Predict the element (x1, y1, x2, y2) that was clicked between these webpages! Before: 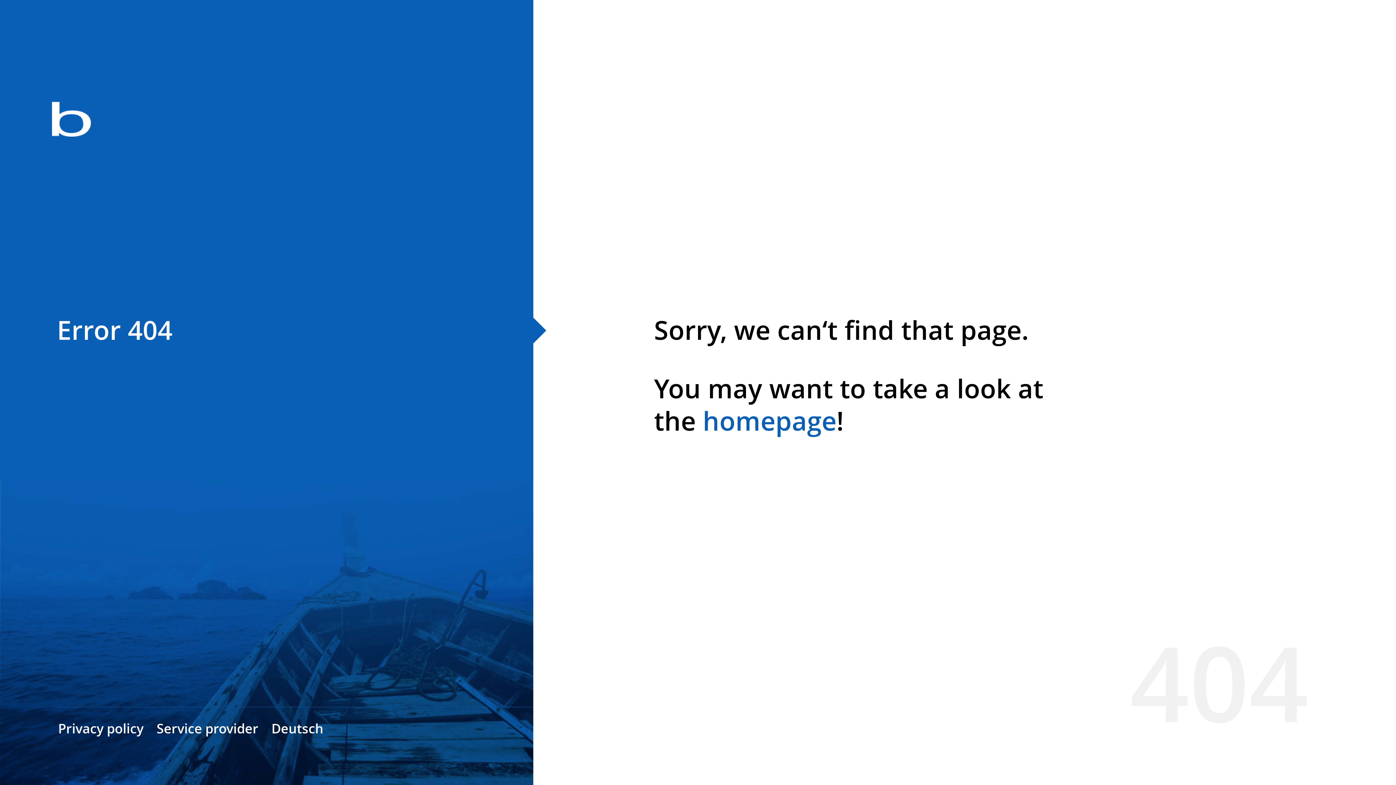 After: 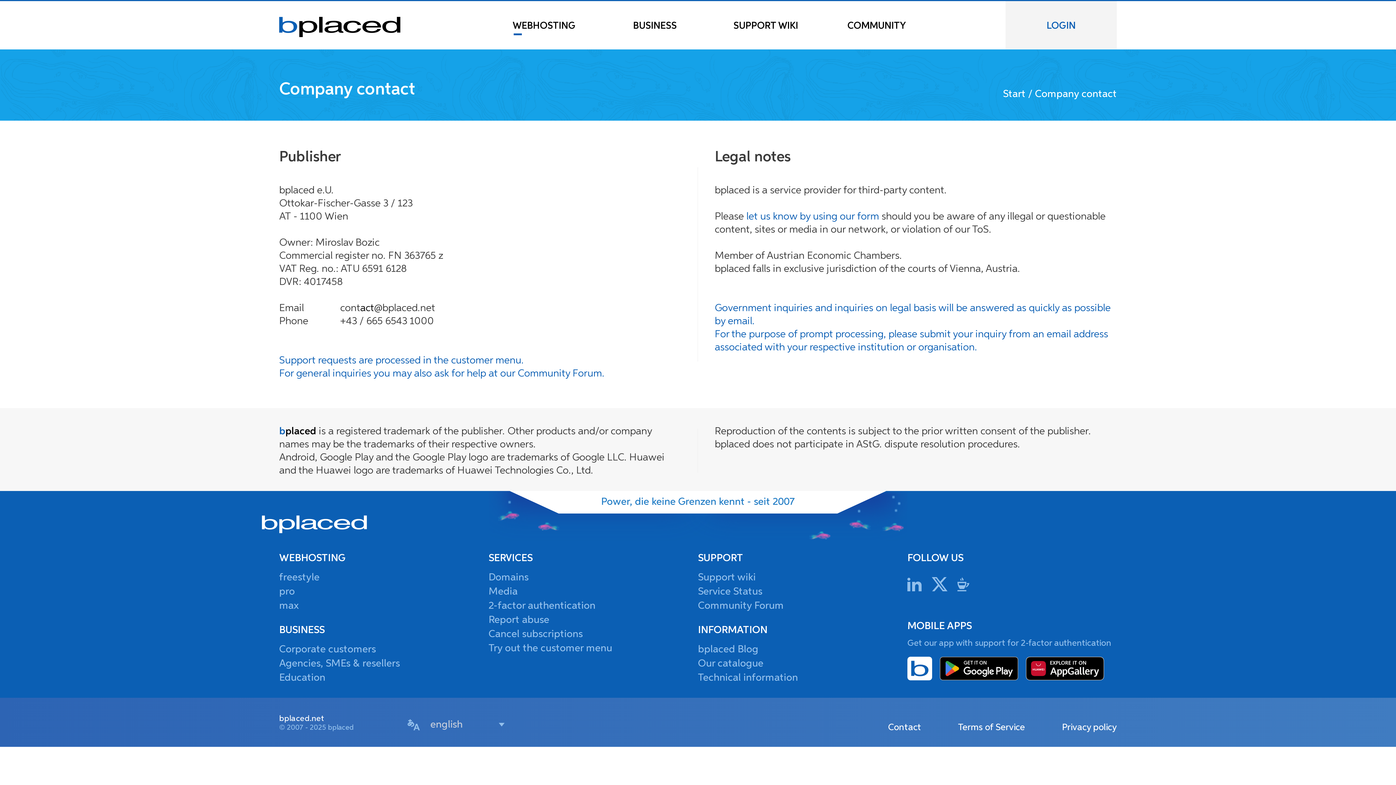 Action: bbox: (156, 720, 258, 737) label: Service provider